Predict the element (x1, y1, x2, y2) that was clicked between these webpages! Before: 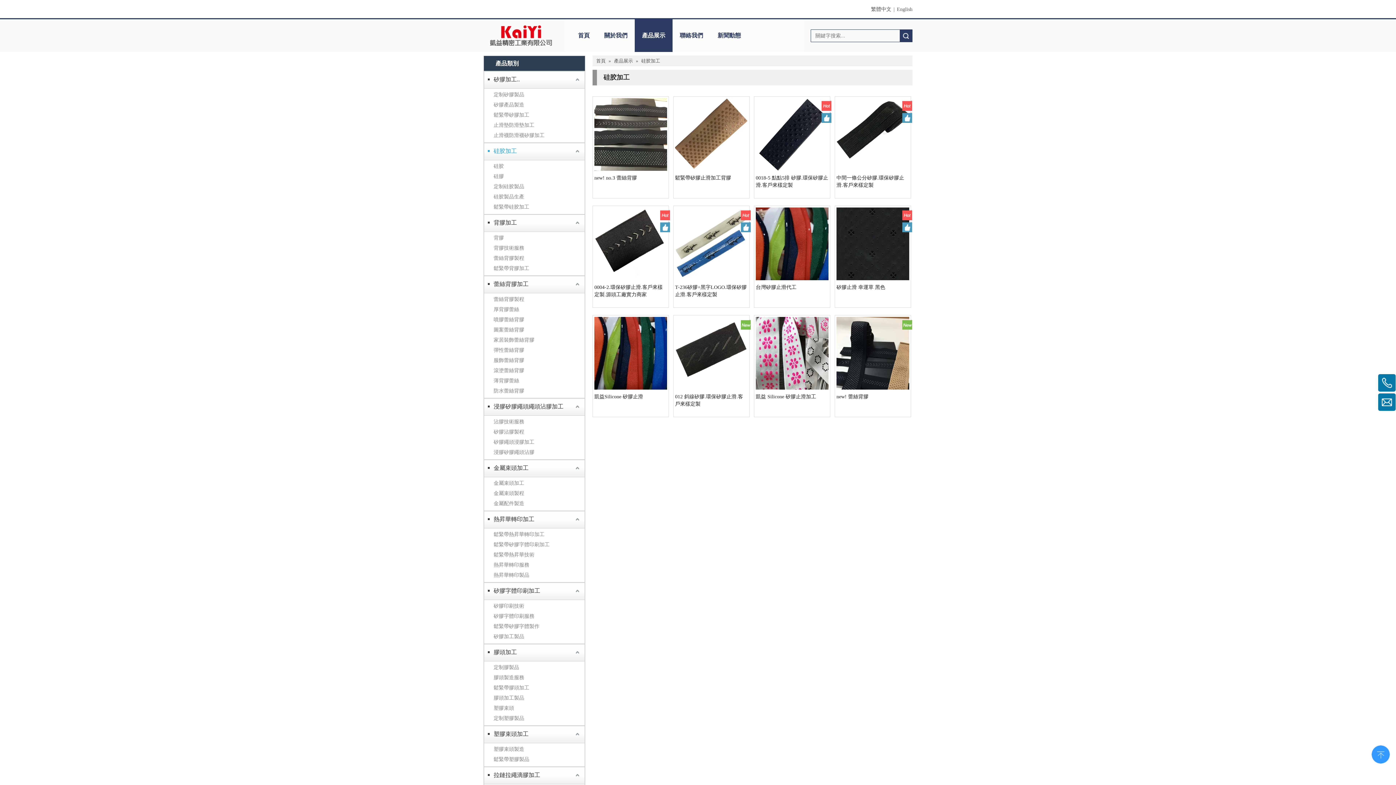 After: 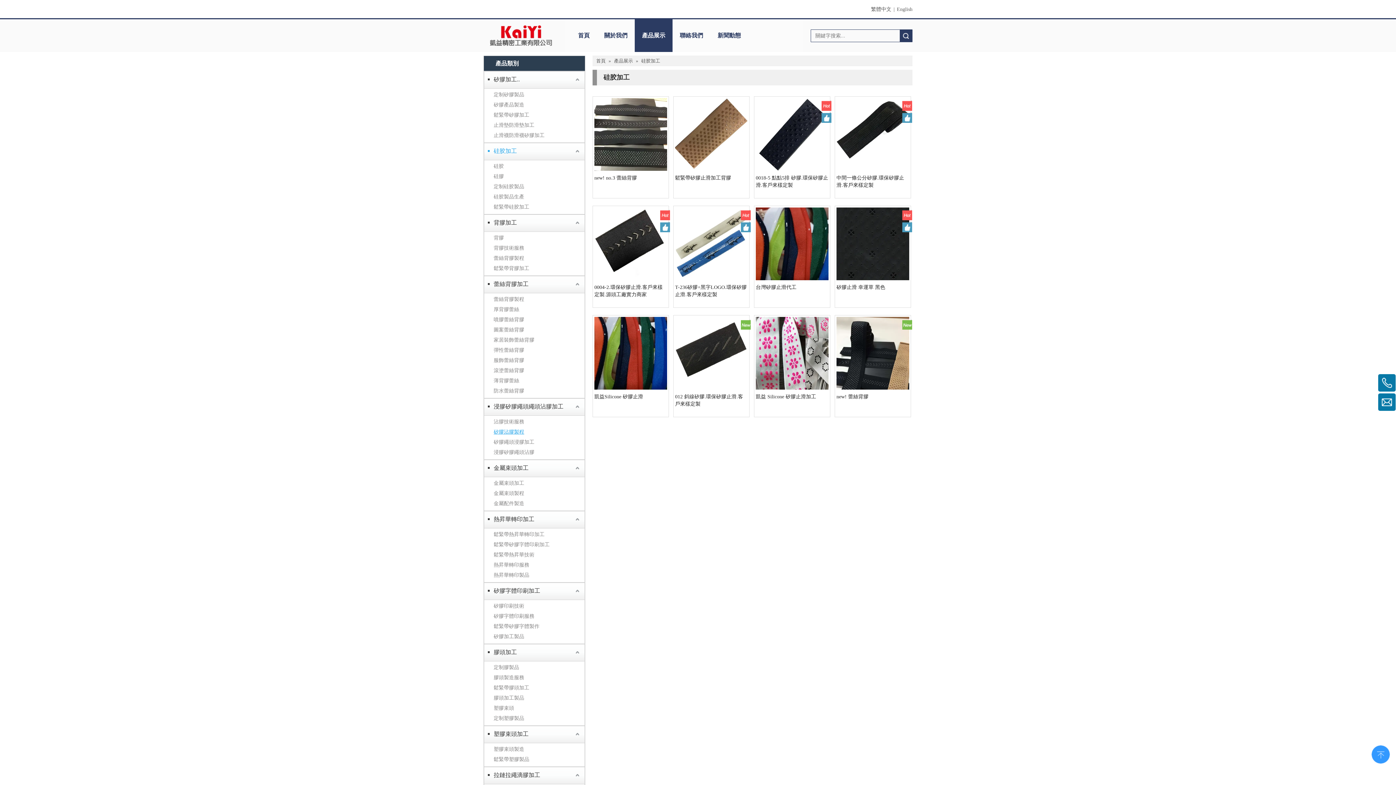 Action: bbox: (493, 427, 581, 437) label: 矽膠沾膠製程